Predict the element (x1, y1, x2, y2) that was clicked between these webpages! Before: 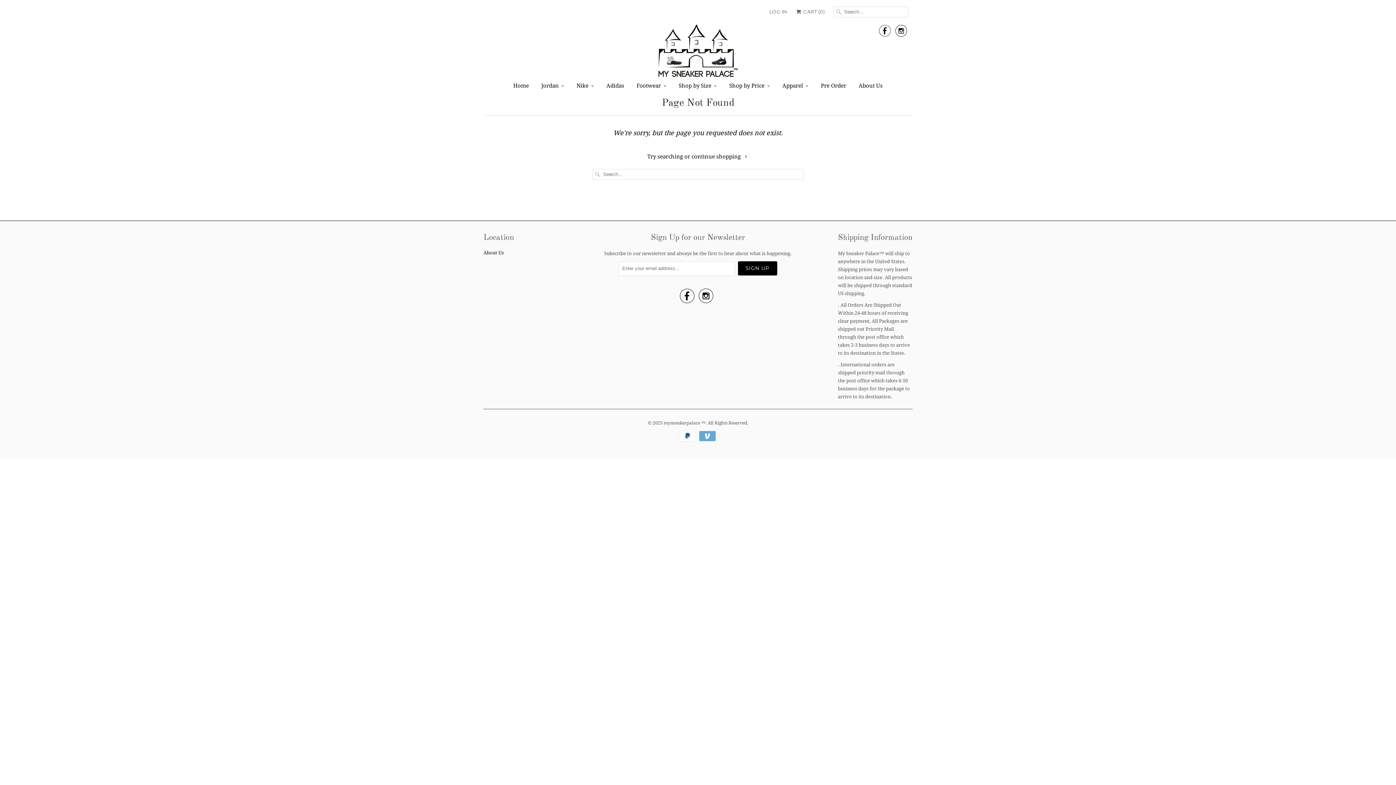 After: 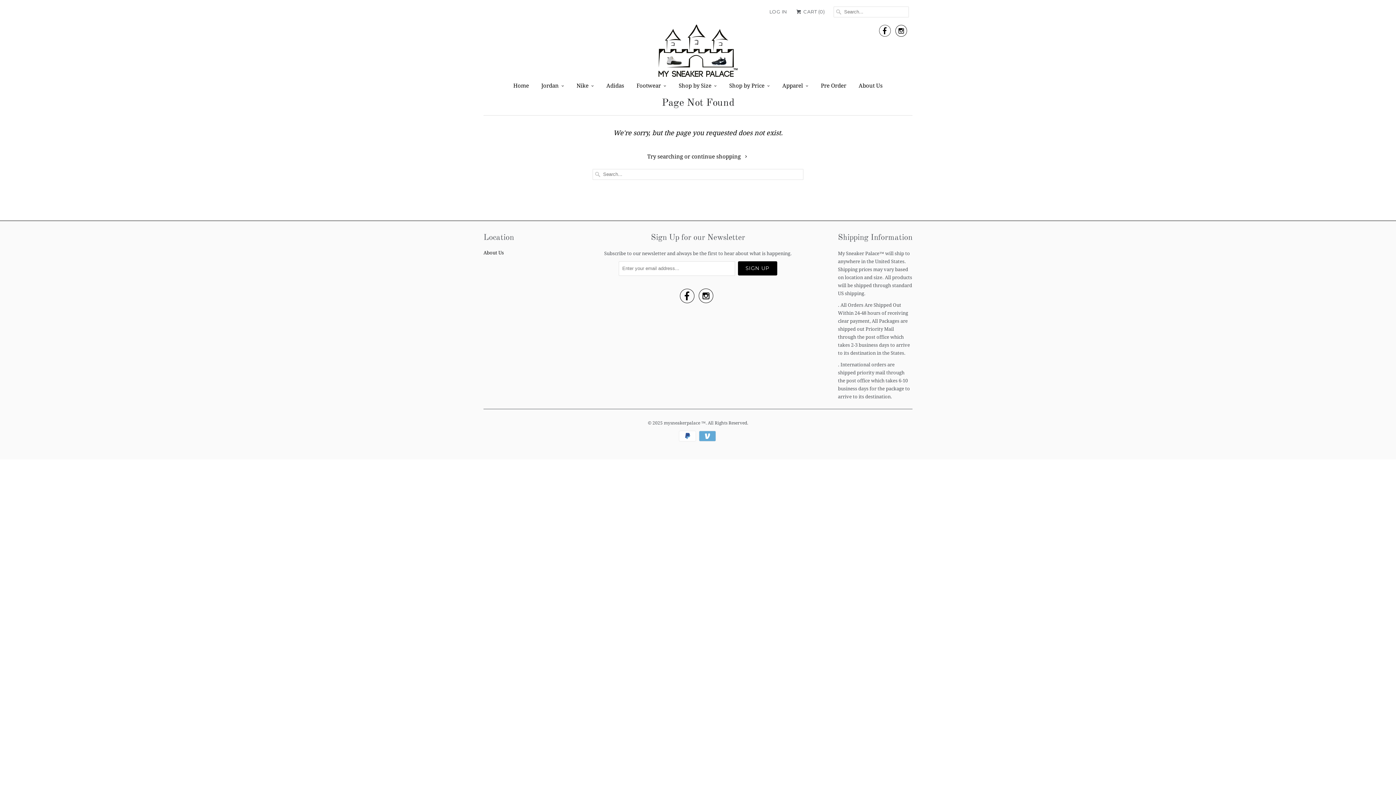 Action: label:  bbox: (698, 293, 713, 301)